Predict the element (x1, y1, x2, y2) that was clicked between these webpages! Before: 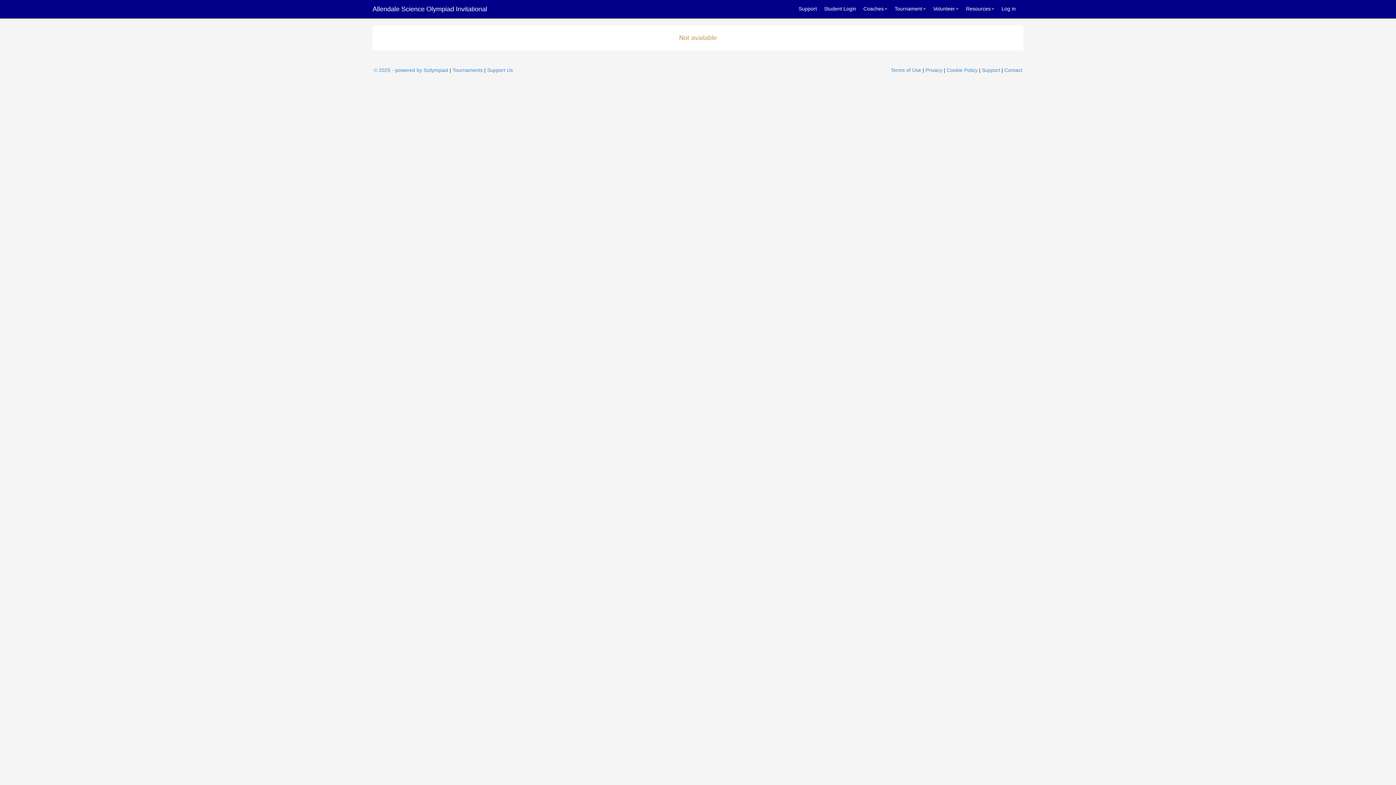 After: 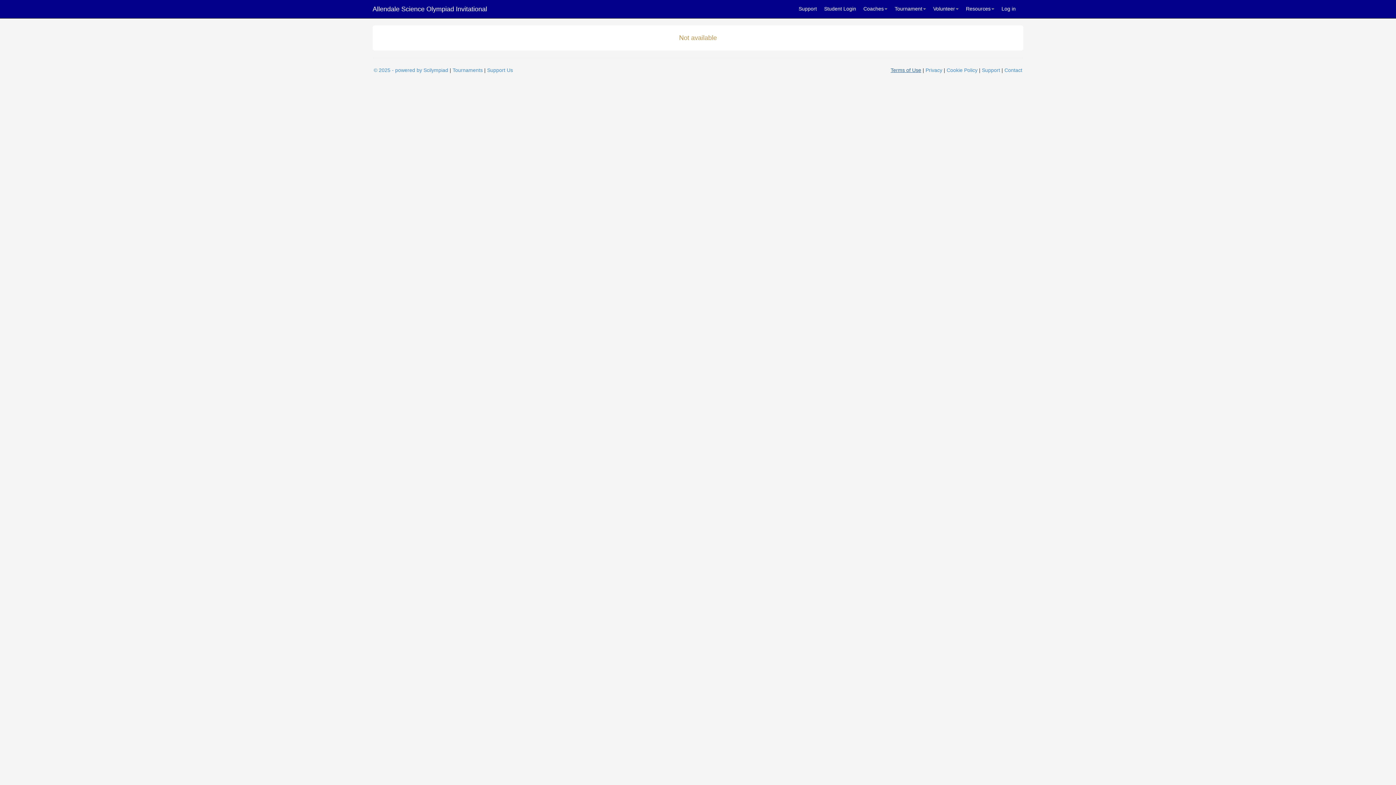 Action: bbox: (890, 67, 921, 73) label: Terms of Use